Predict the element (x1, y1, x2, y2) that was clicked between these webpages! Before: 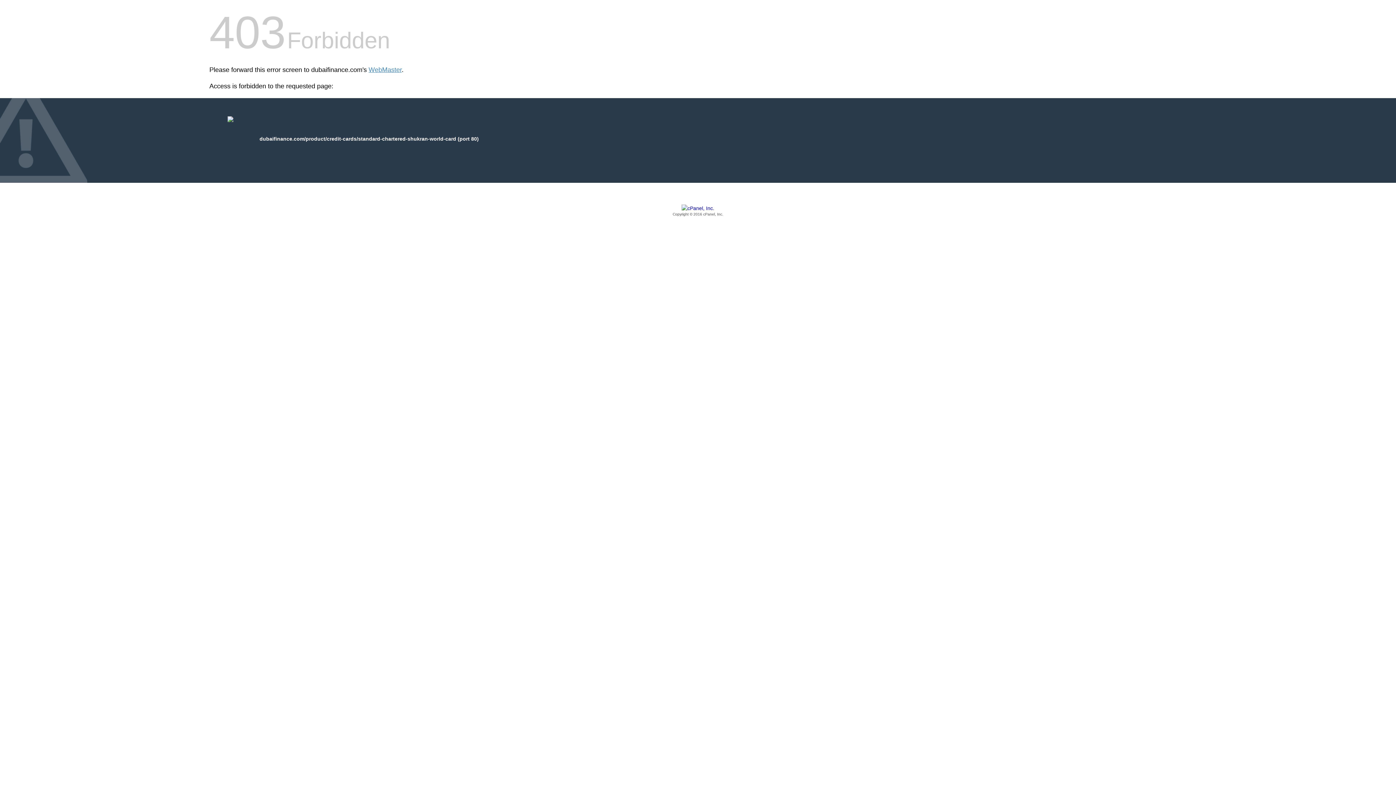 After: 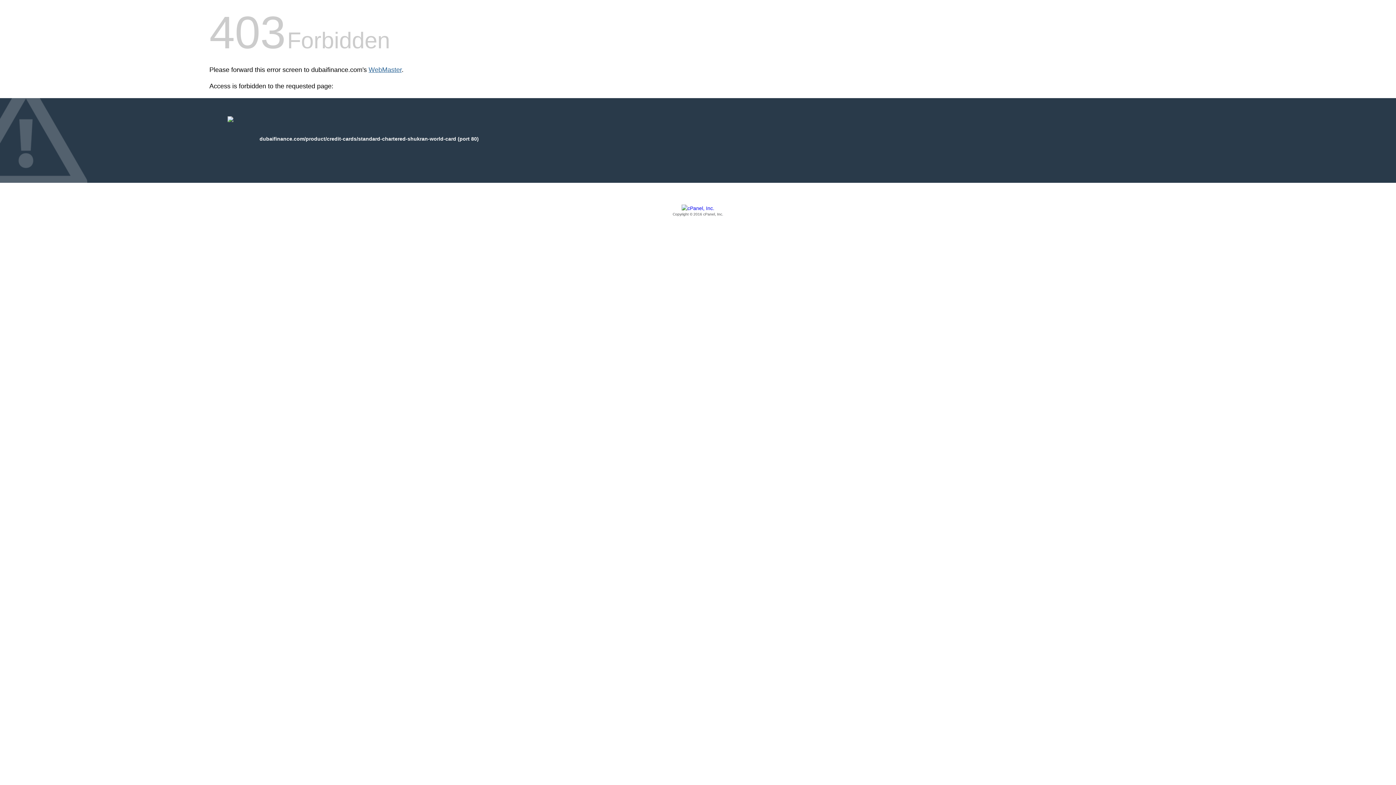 Action: bbox: (368, 66, 401, 73) label: WebMaster